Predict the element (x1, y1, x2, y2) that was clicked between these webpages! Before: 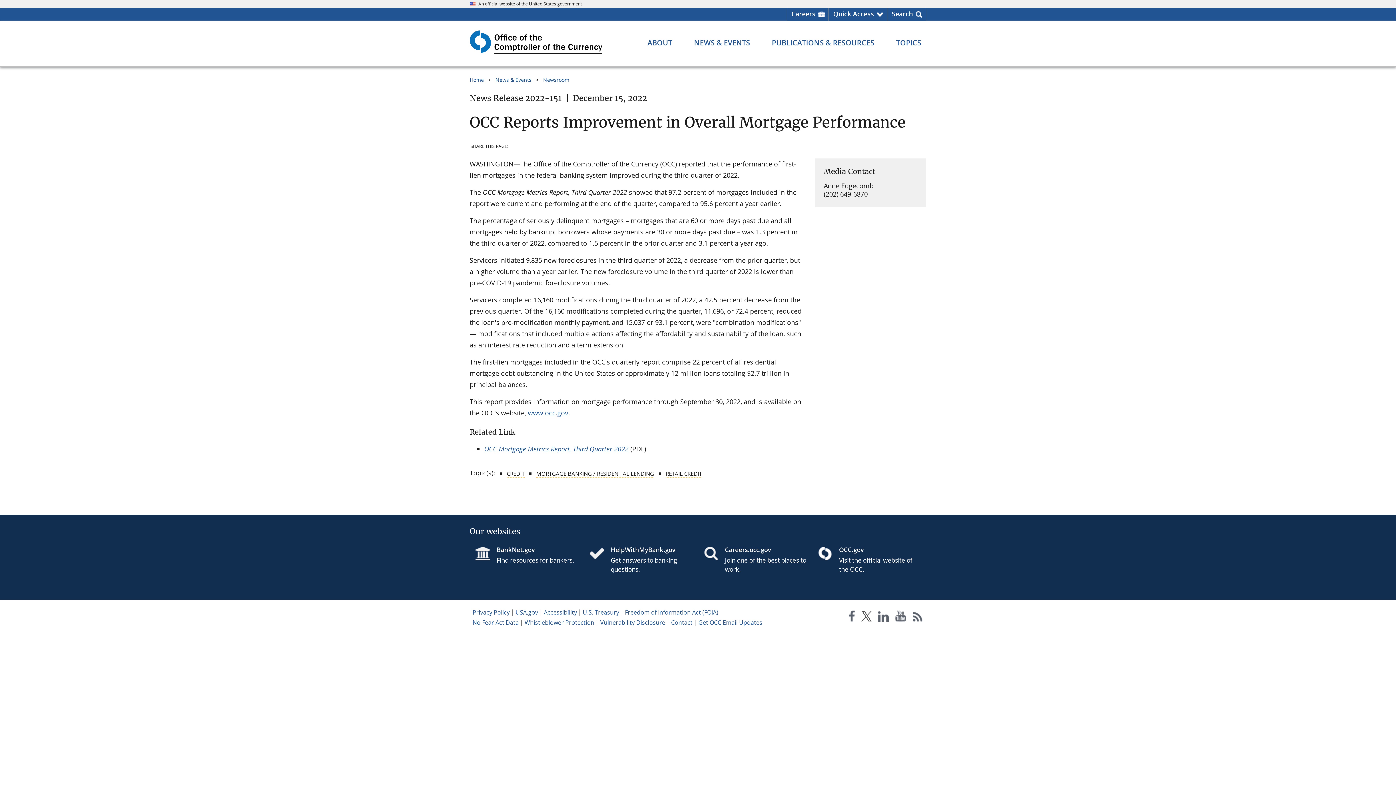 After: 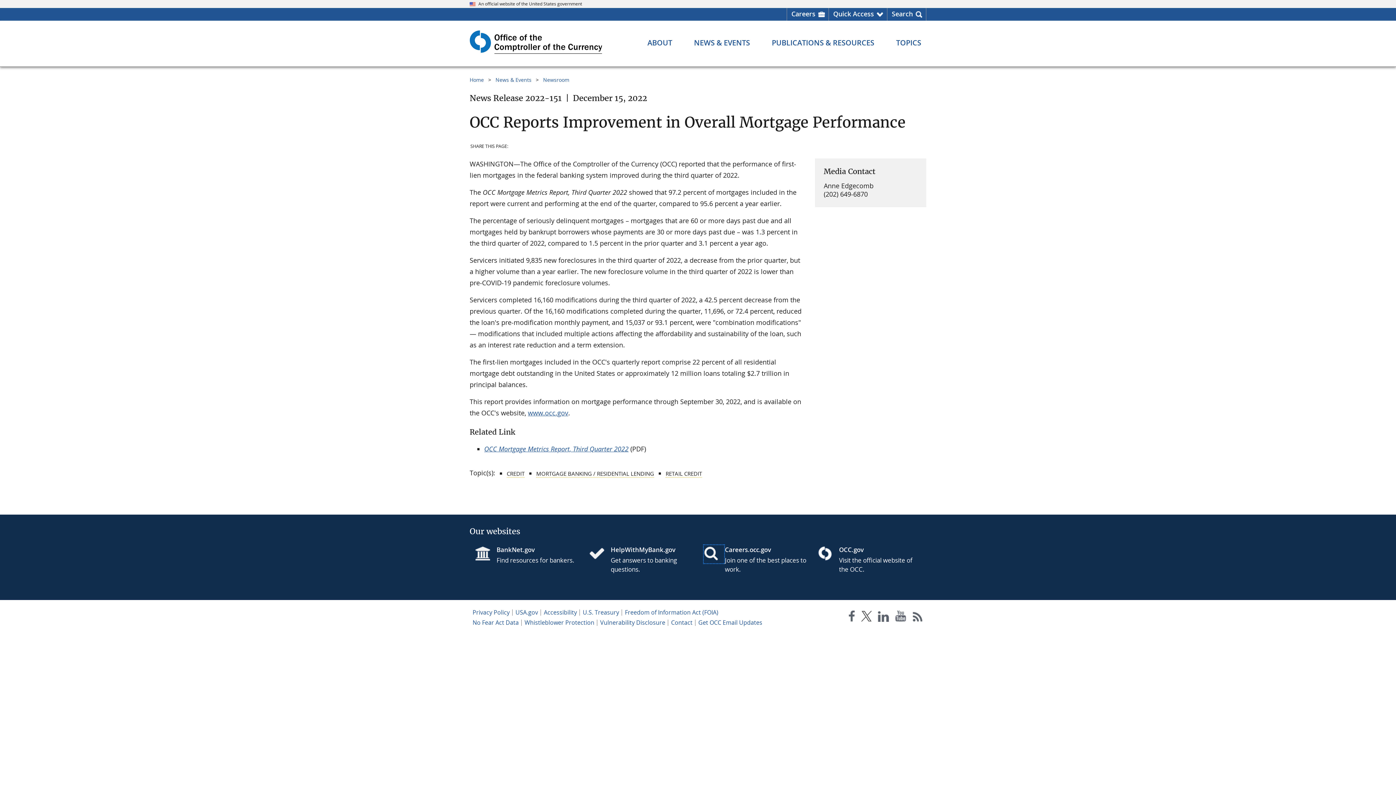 Action: bbox: (704, 545, 724, 563)